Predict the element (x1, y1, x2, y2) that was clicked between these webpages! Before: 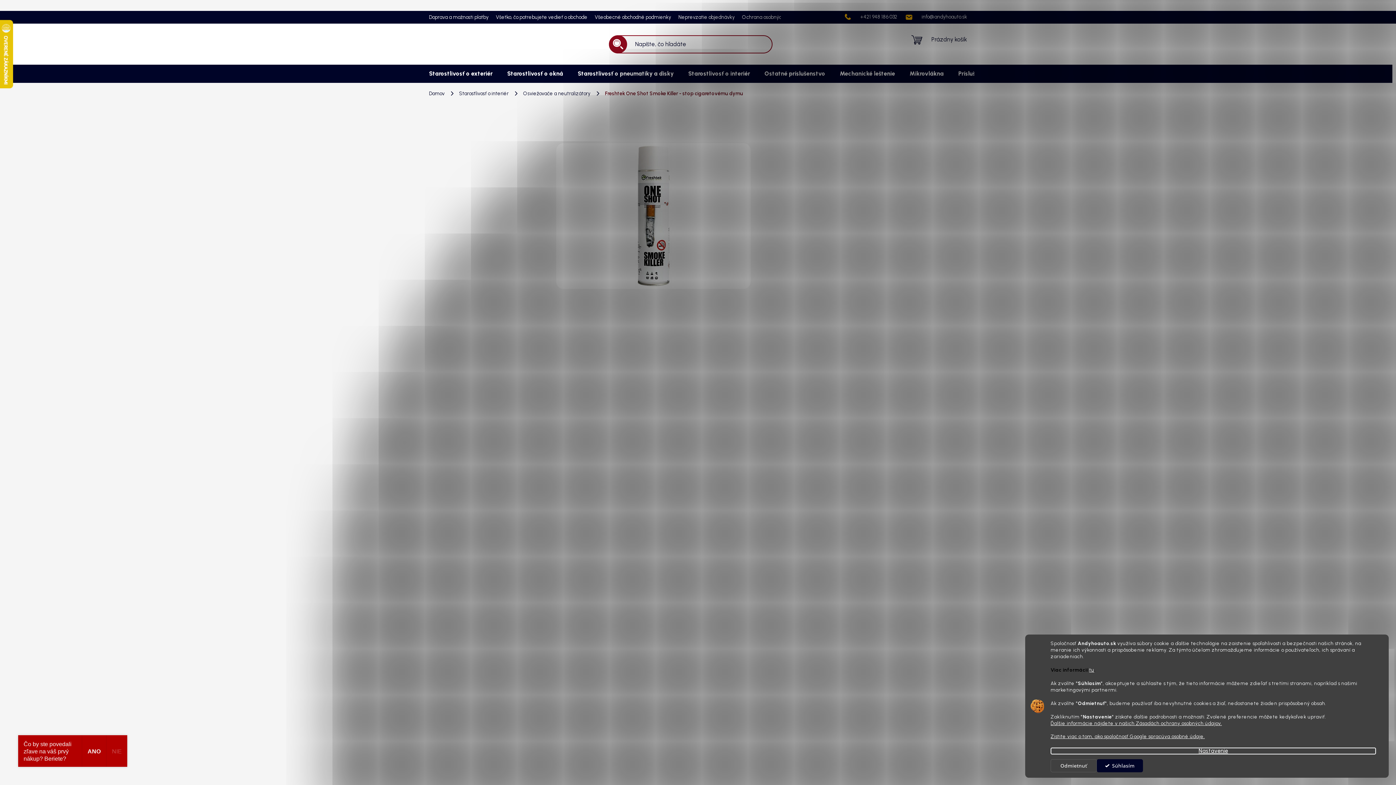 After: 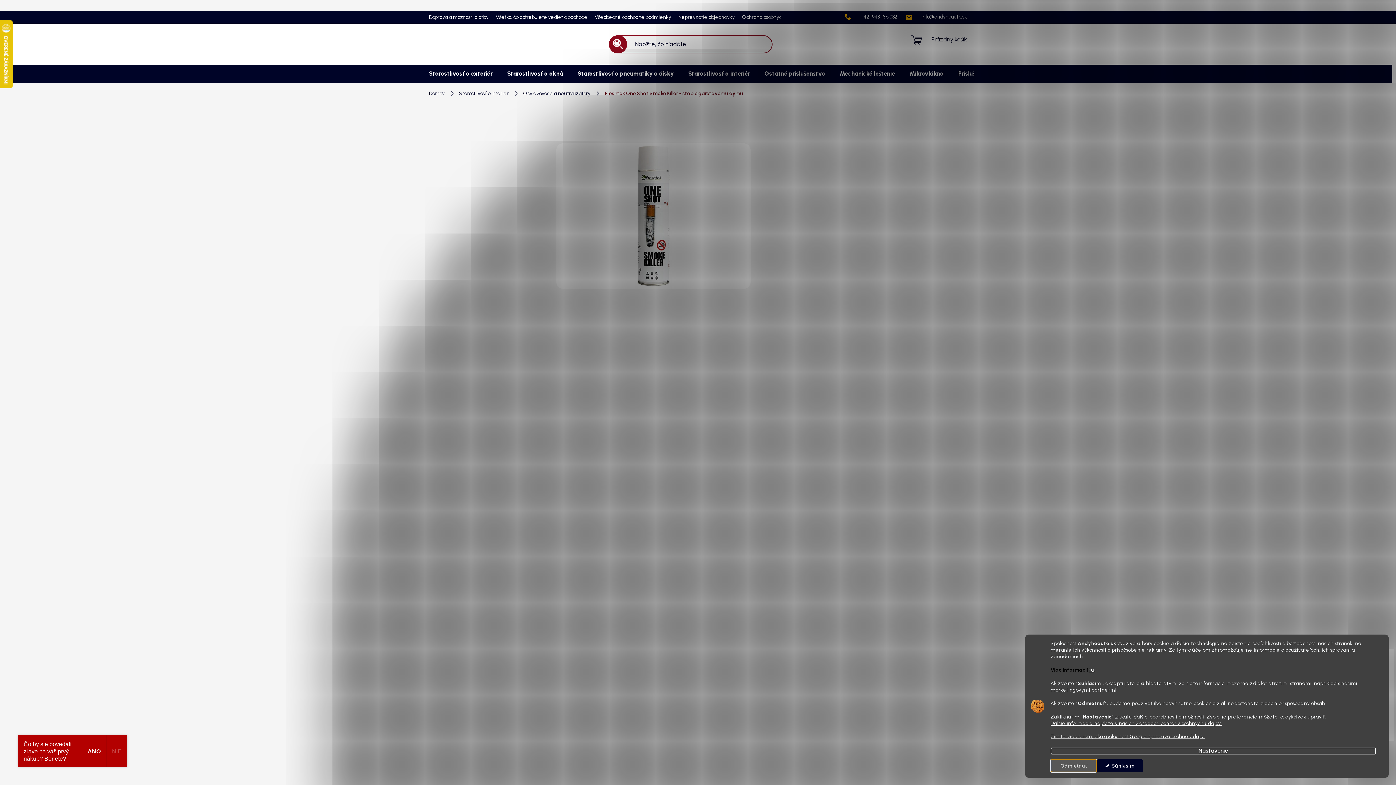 Action: bbox: (1050, 759, 1097, 772) label: Odmietnuť